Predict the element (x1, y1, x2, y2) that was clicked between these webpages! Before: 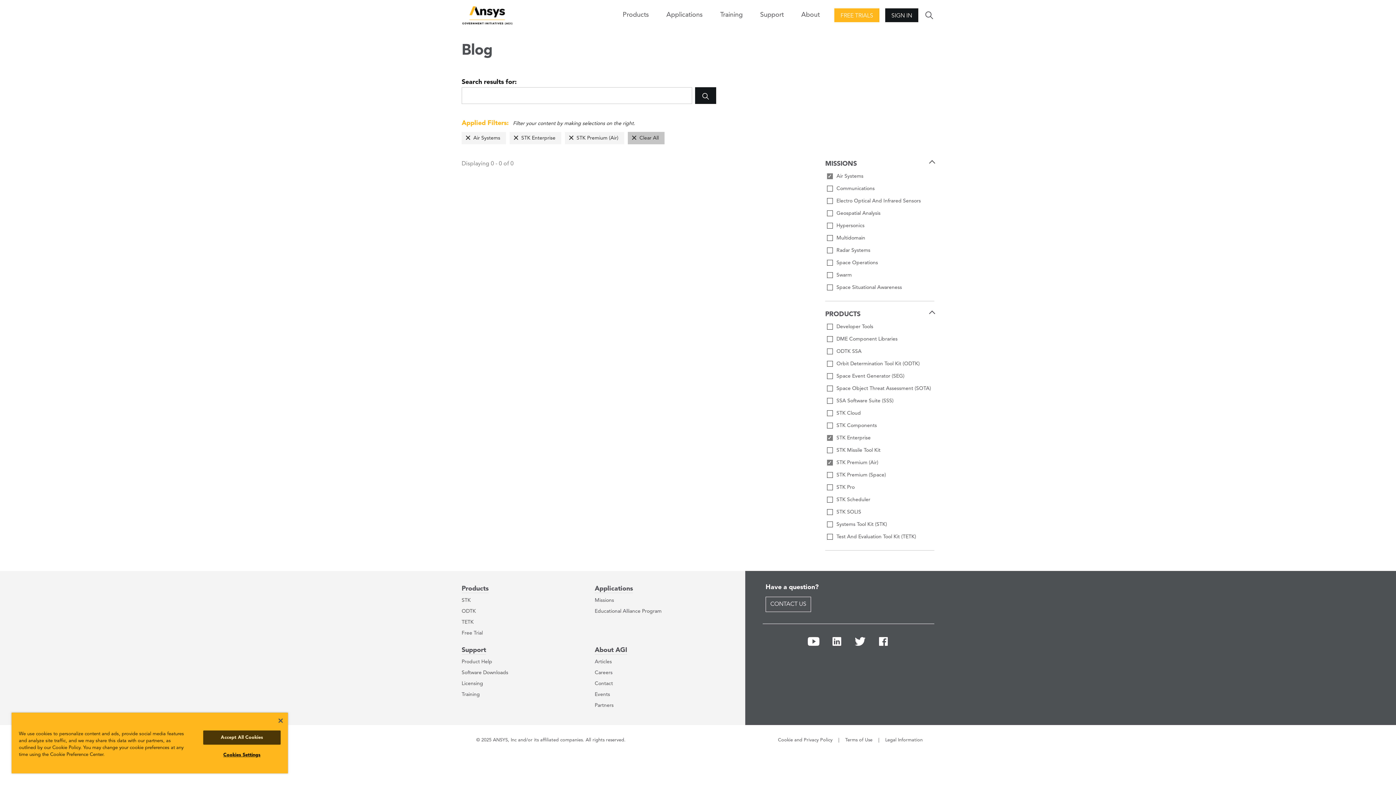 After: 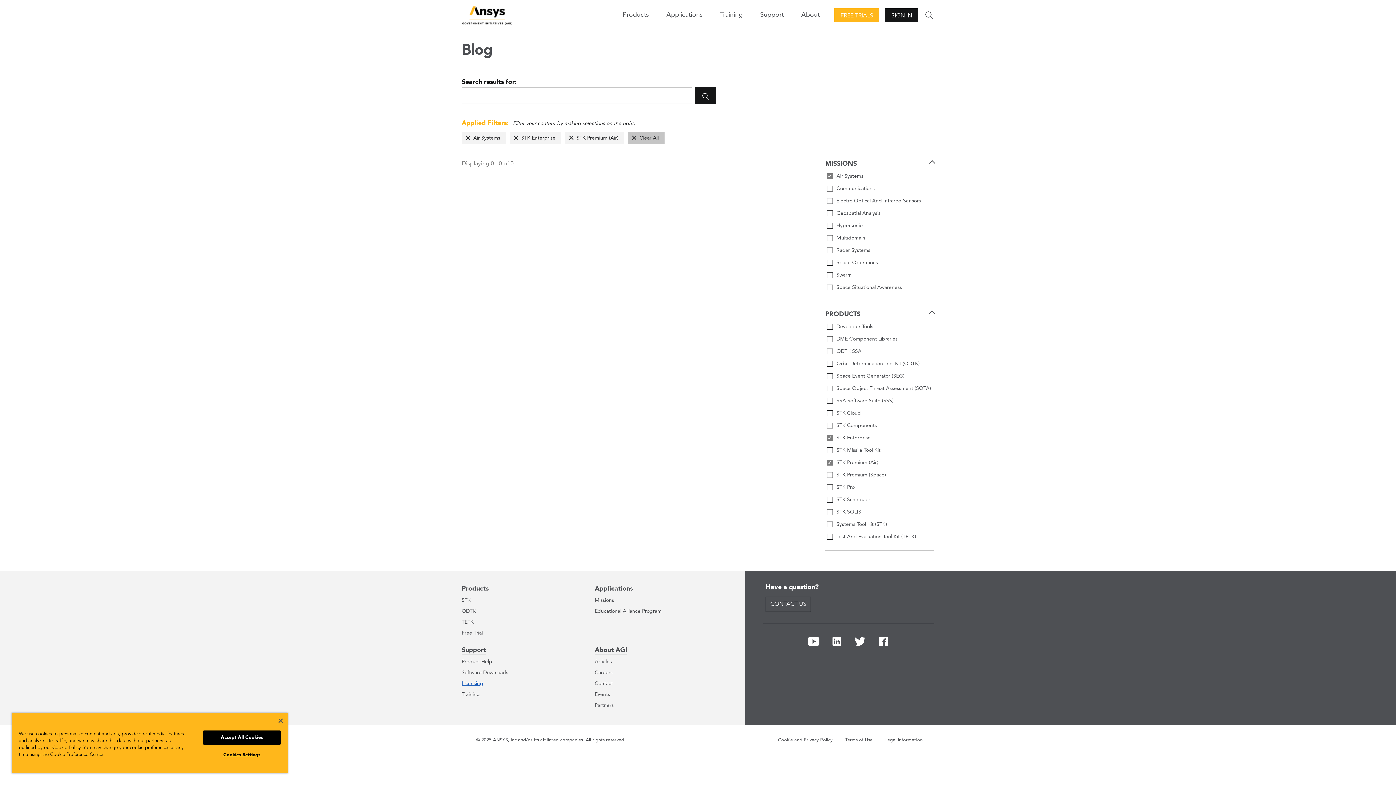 Action: bbox: (461, 681, 483, 686) label: Licensing